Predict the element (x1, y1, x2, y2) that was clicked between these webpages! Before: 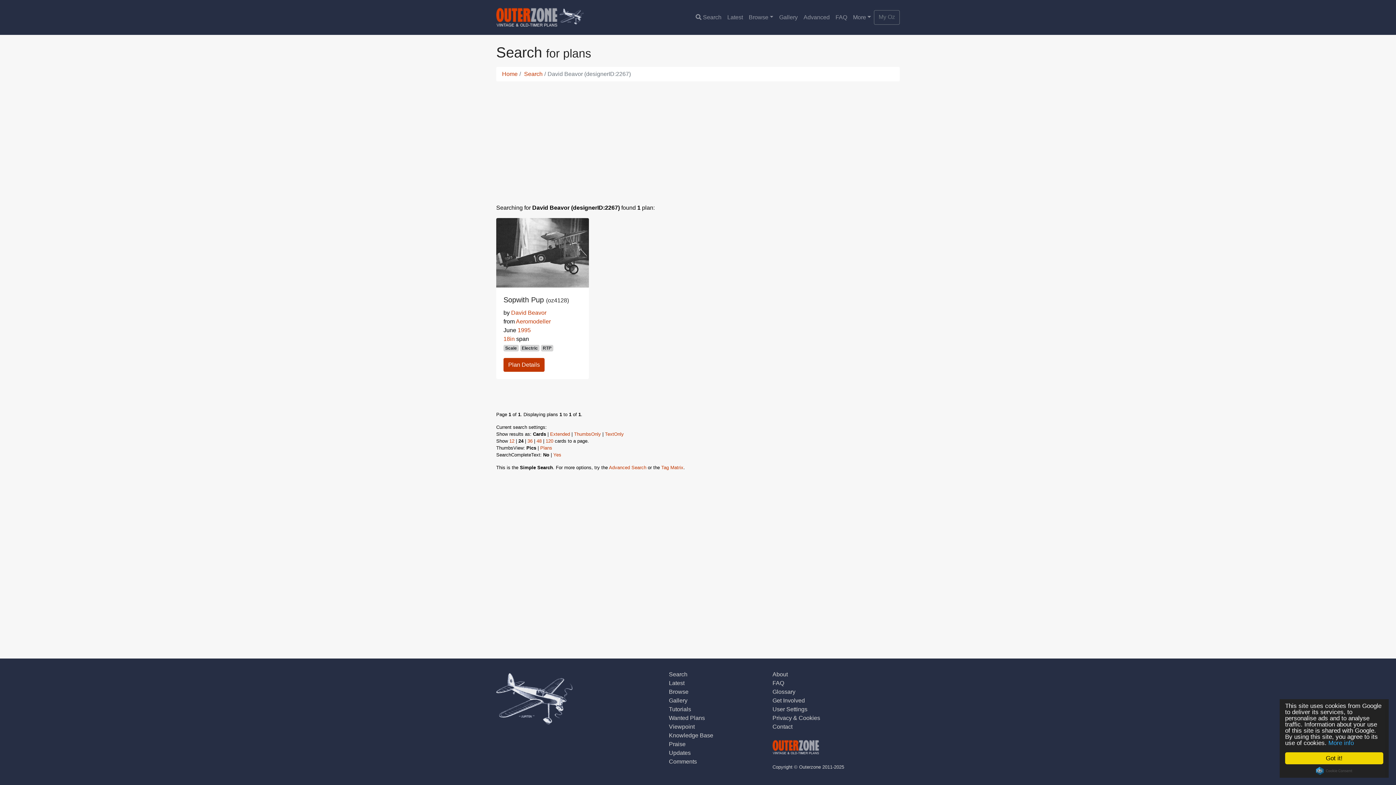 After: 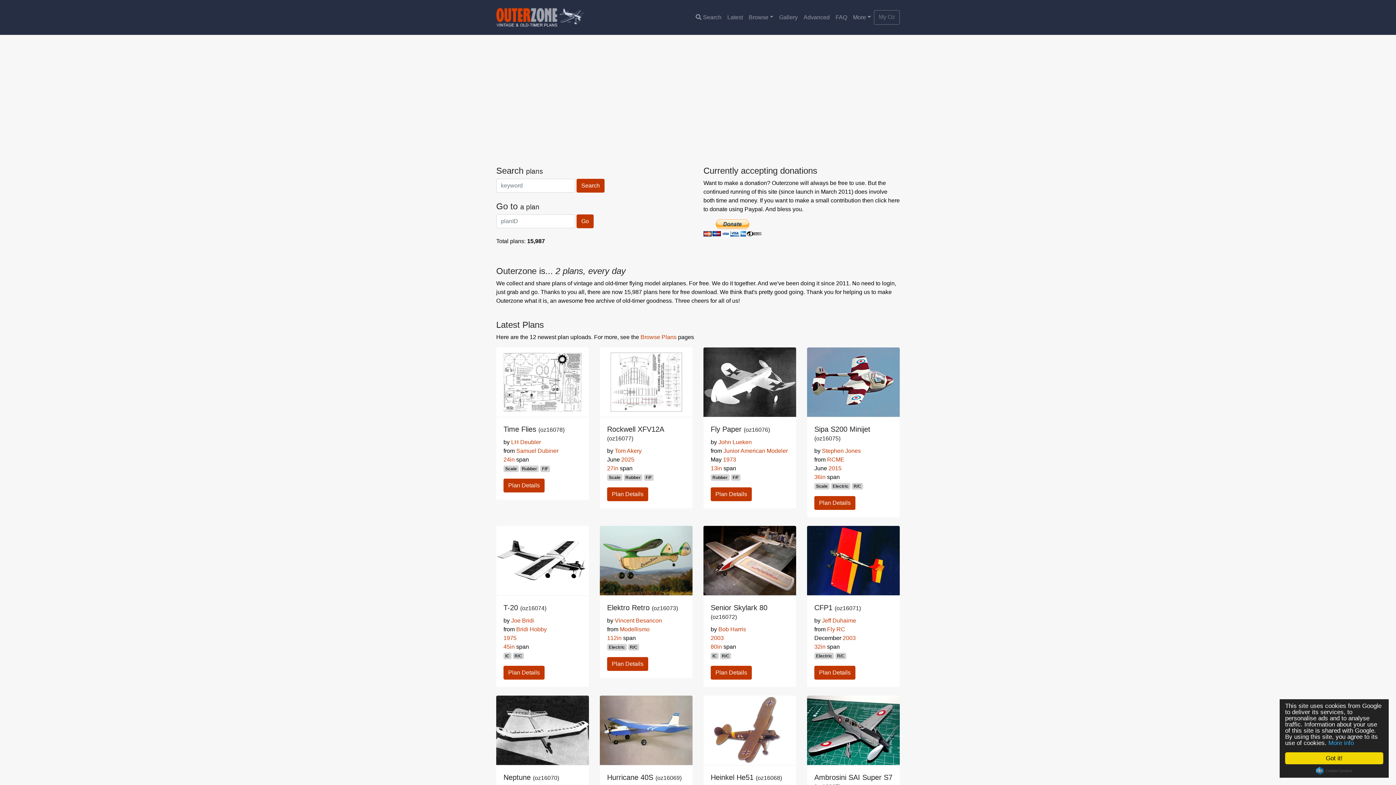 Action: bbox: (496, 2, 585, 32)